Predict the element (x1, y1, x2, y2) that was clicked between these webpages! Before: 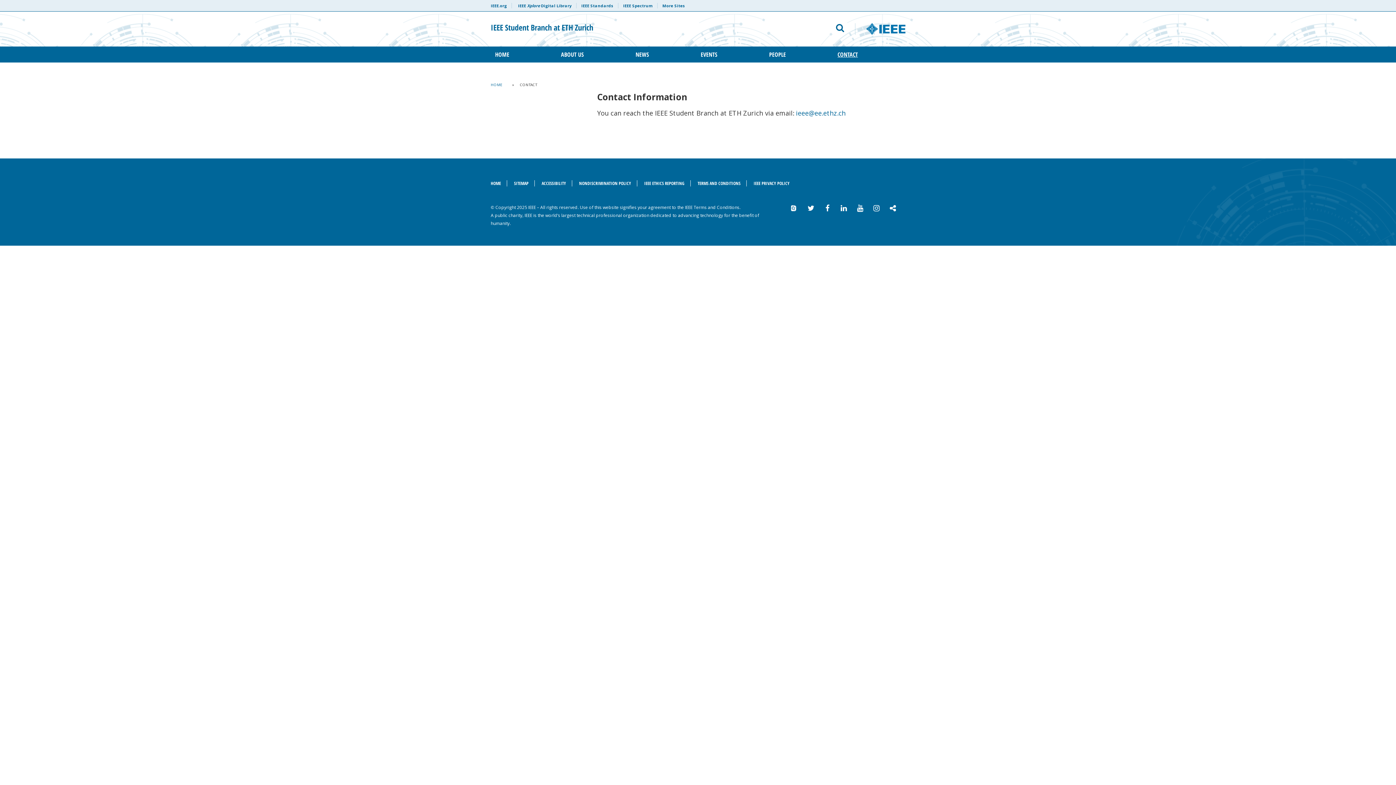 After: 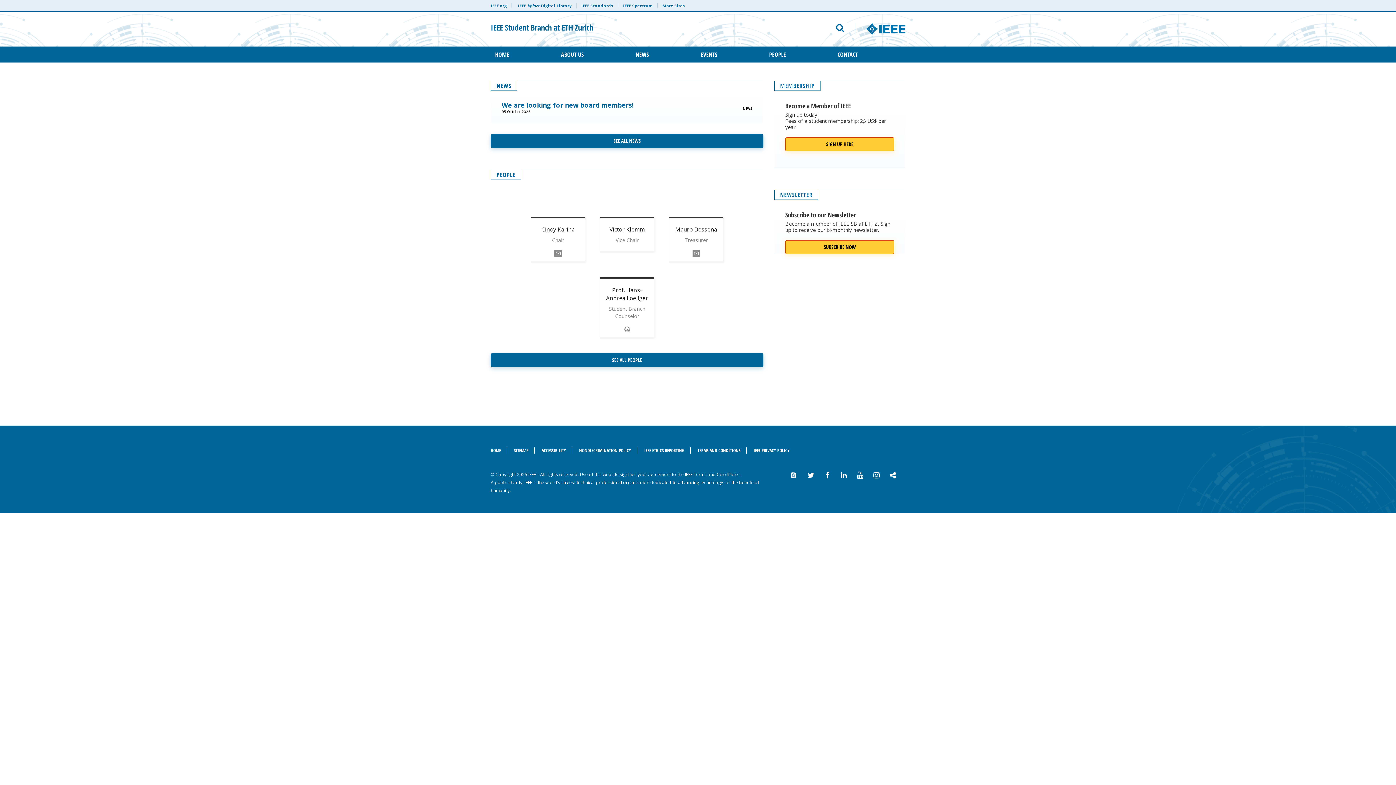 Action: label: HOME bbox: (490, 51, 513, 57)